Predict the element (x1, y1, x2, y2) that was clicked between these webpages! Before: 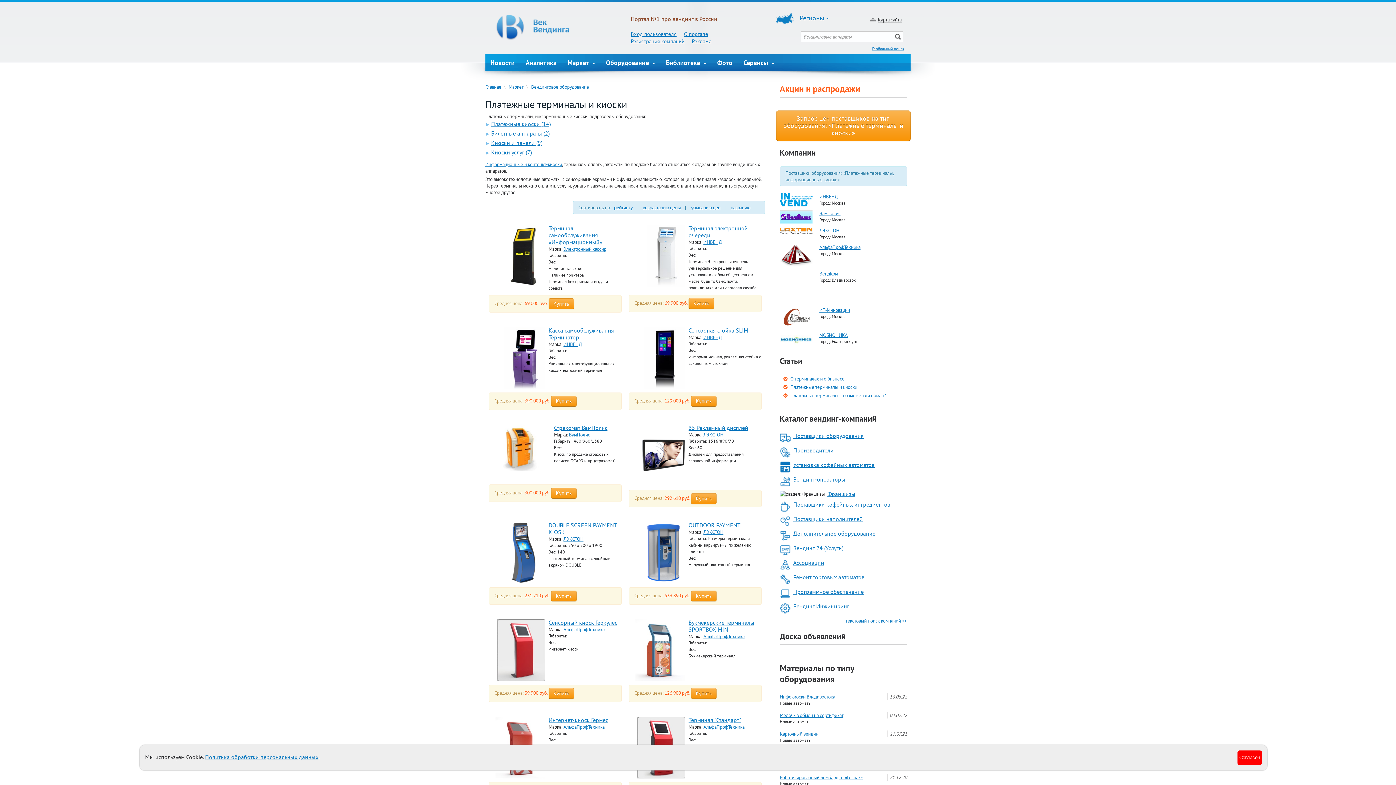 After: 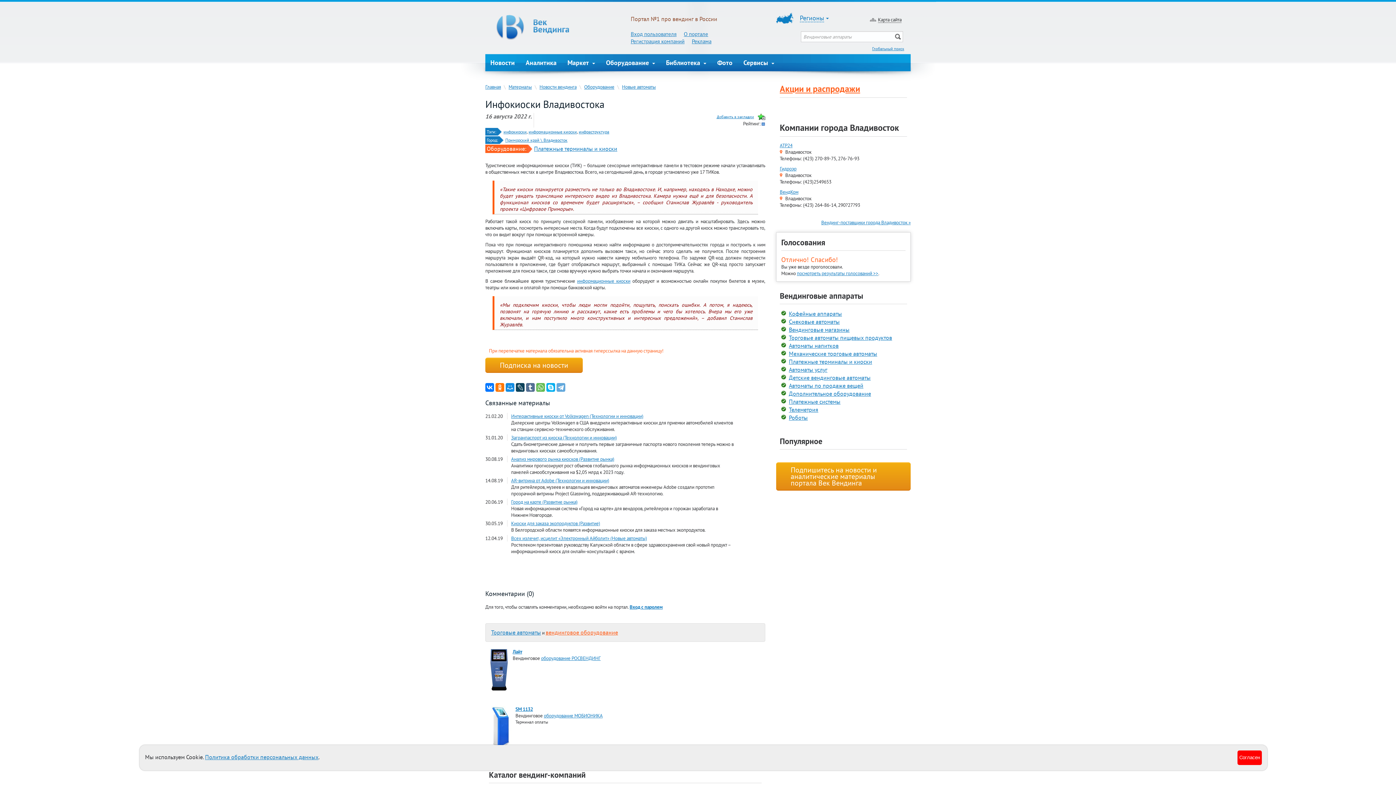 Action: label: Инфокиоски Владивостока bbox: (780, 693, 835, 700)